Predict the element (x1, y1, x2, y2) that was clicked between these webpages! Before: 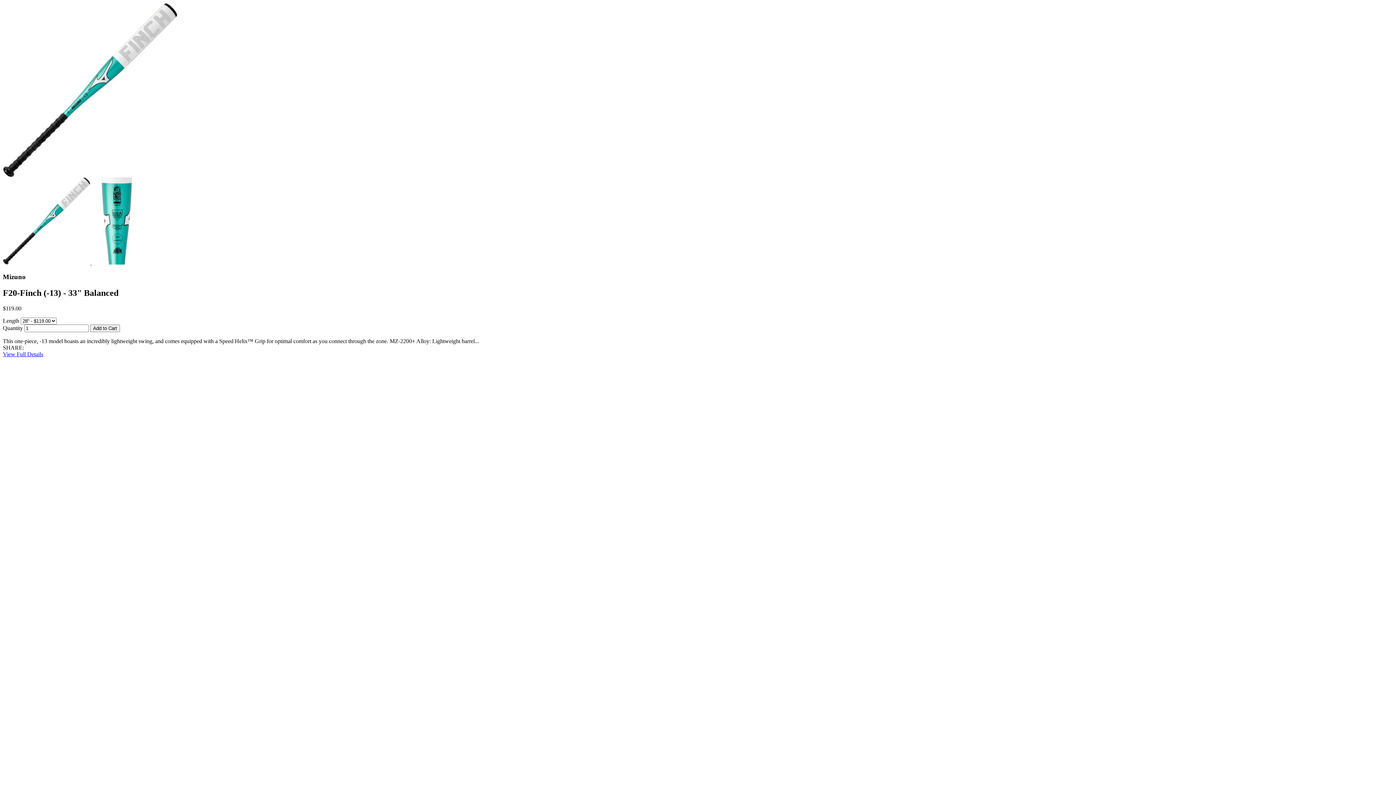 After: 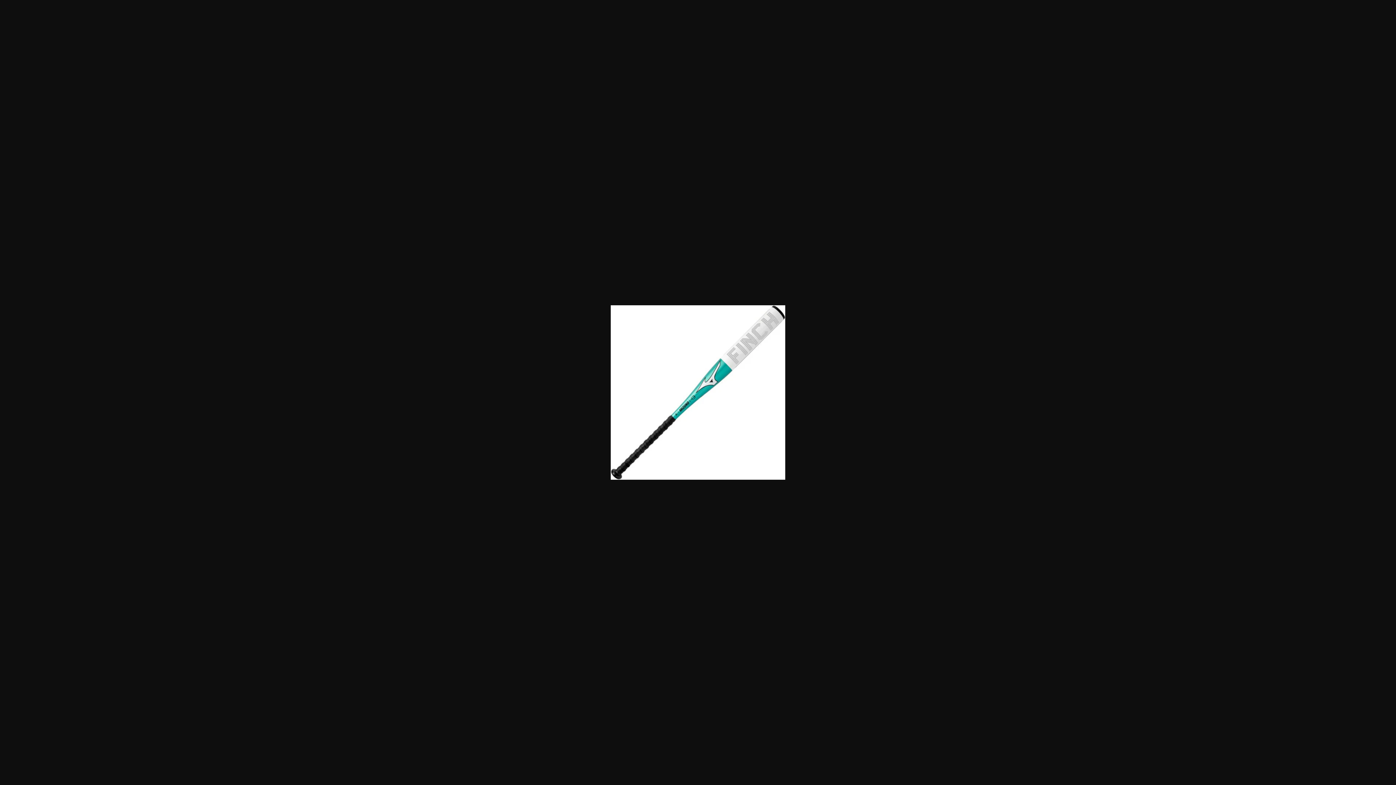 Action: label:   bbox: (2, 259, 91, 265)